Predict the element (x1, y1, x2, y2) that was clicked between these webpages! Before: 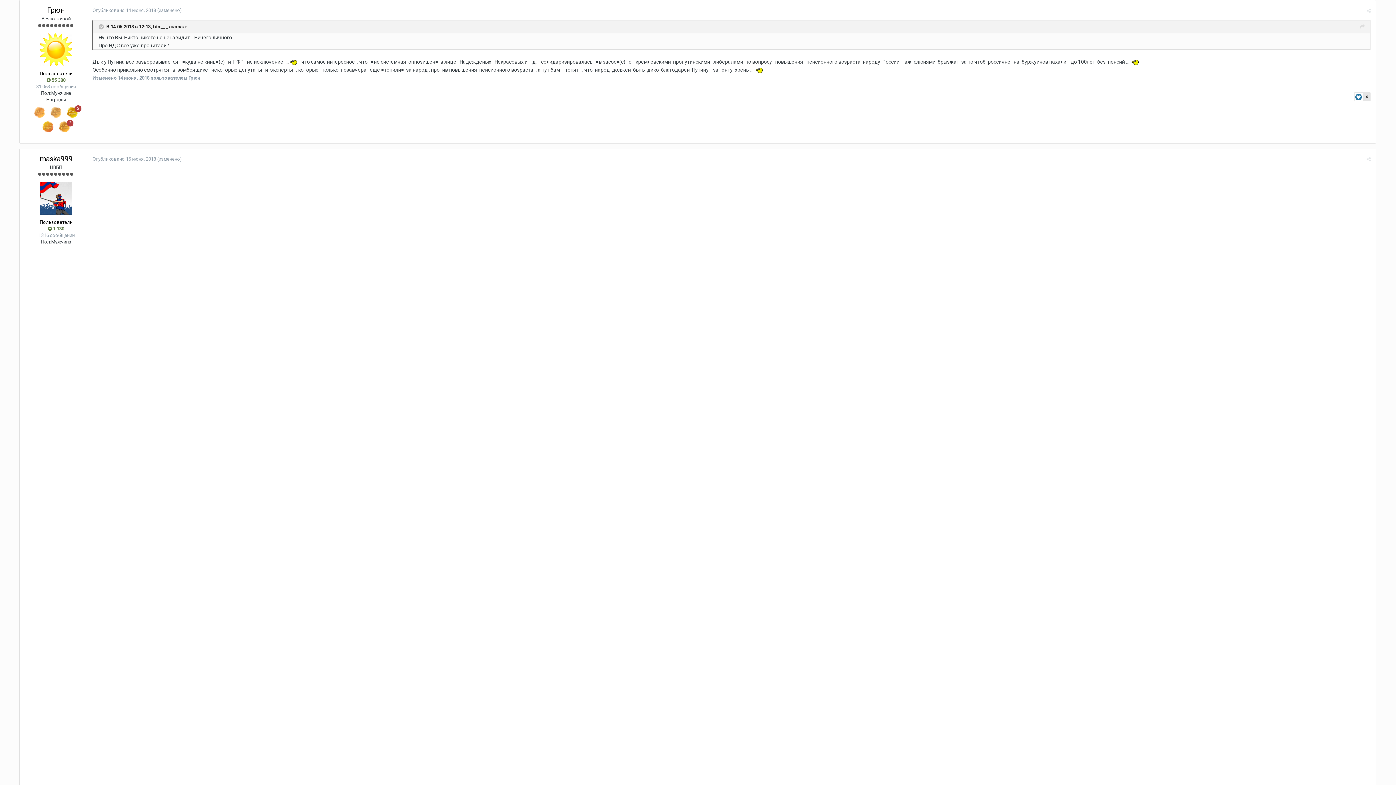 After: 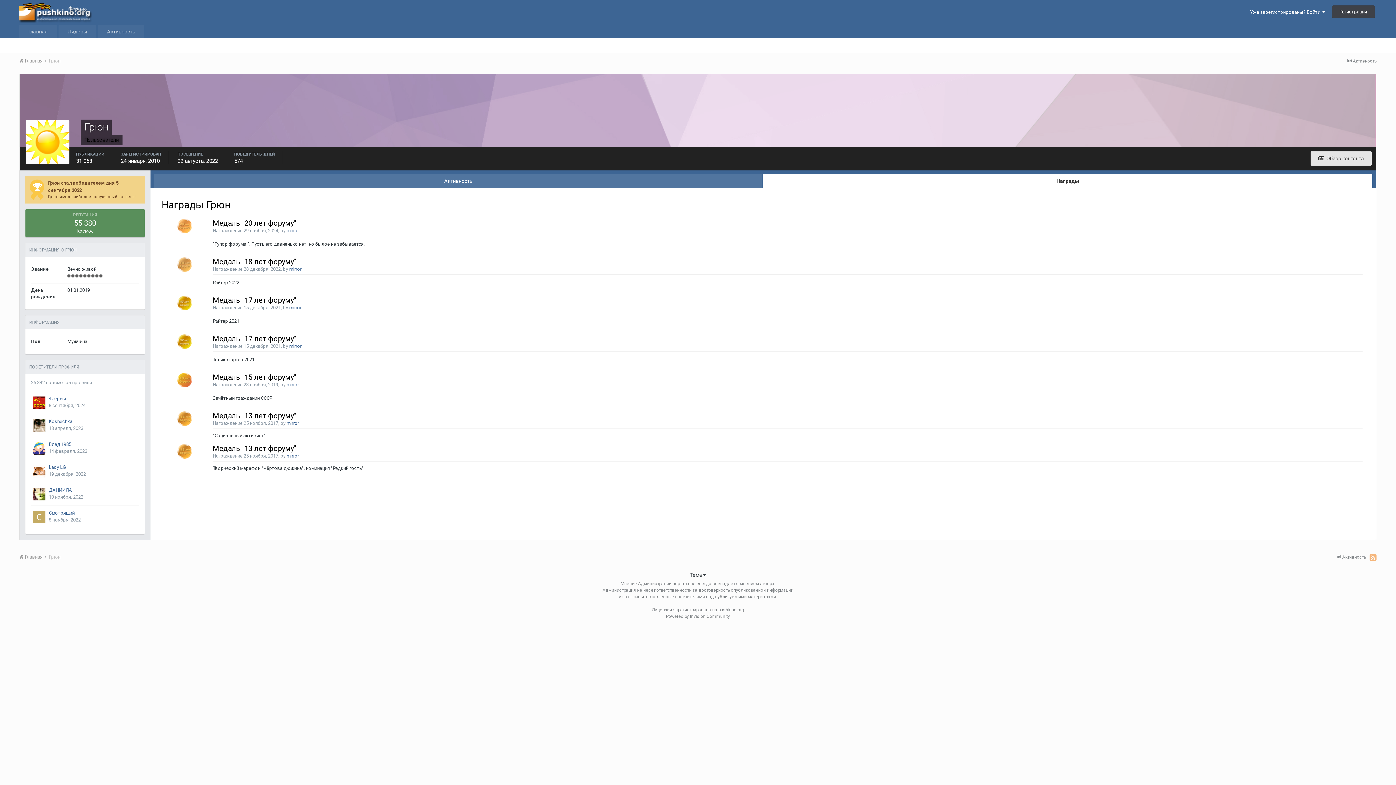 Action: bbox: (42, 123, 53, 129)